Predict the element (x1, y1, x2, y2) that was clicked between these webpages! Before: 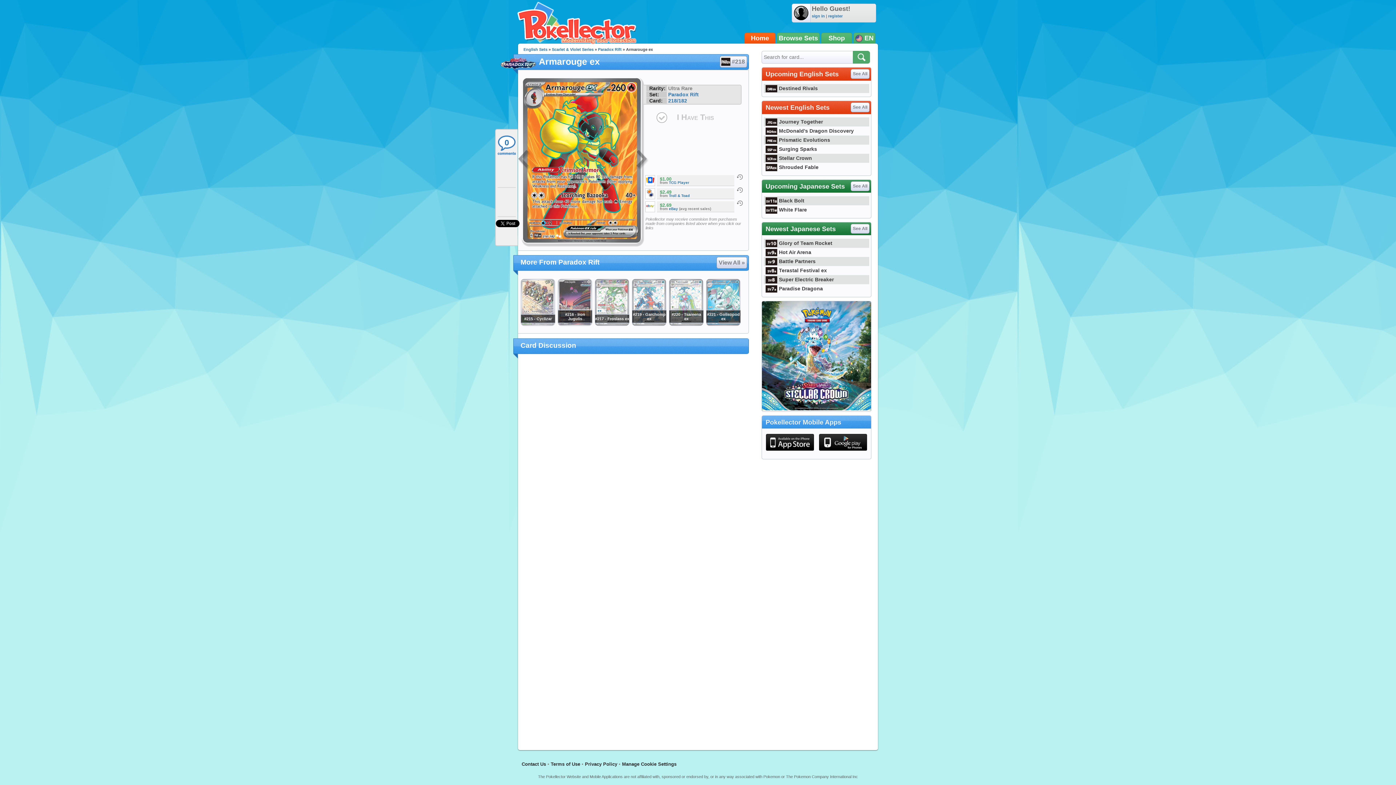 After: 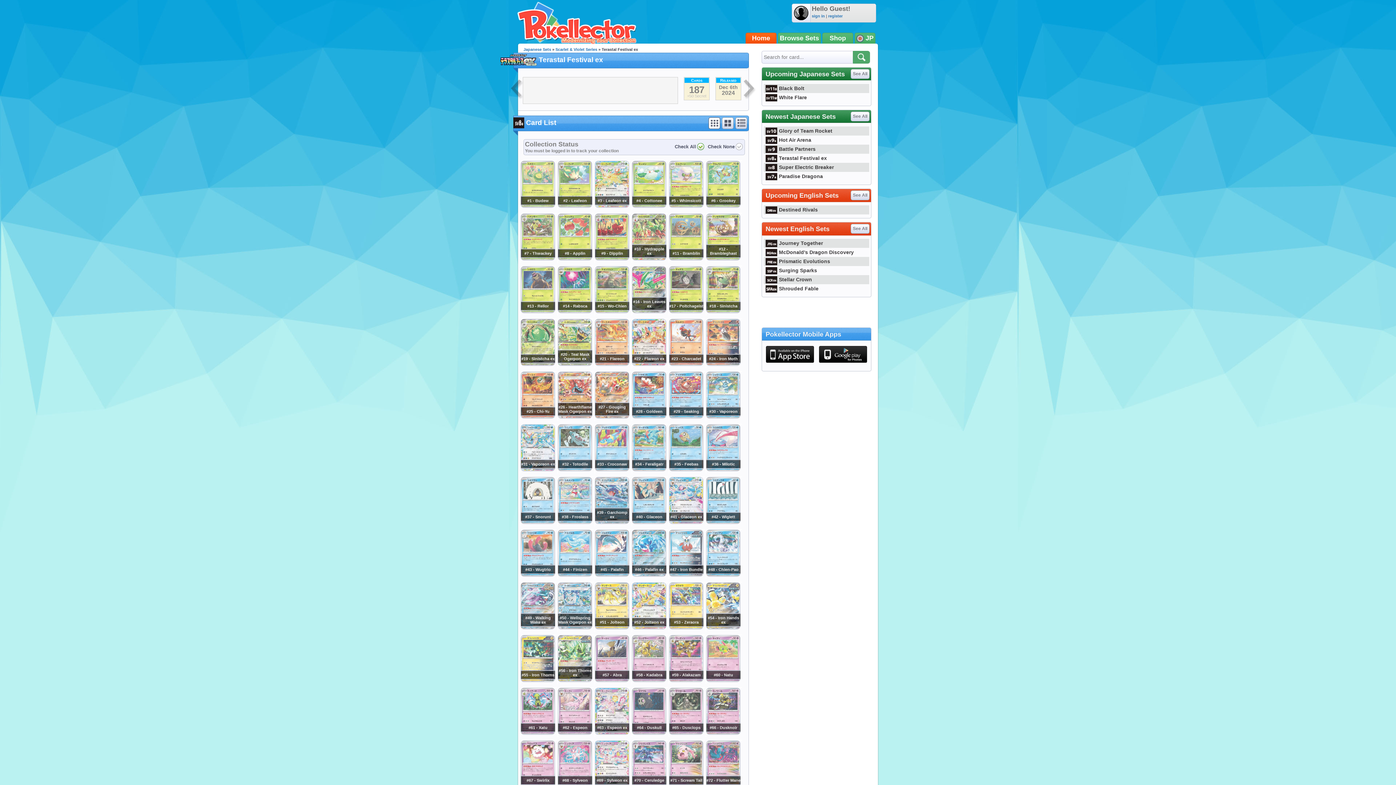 Action: bbox: (764, 267, 827, 273) label: Terastal Festival ex